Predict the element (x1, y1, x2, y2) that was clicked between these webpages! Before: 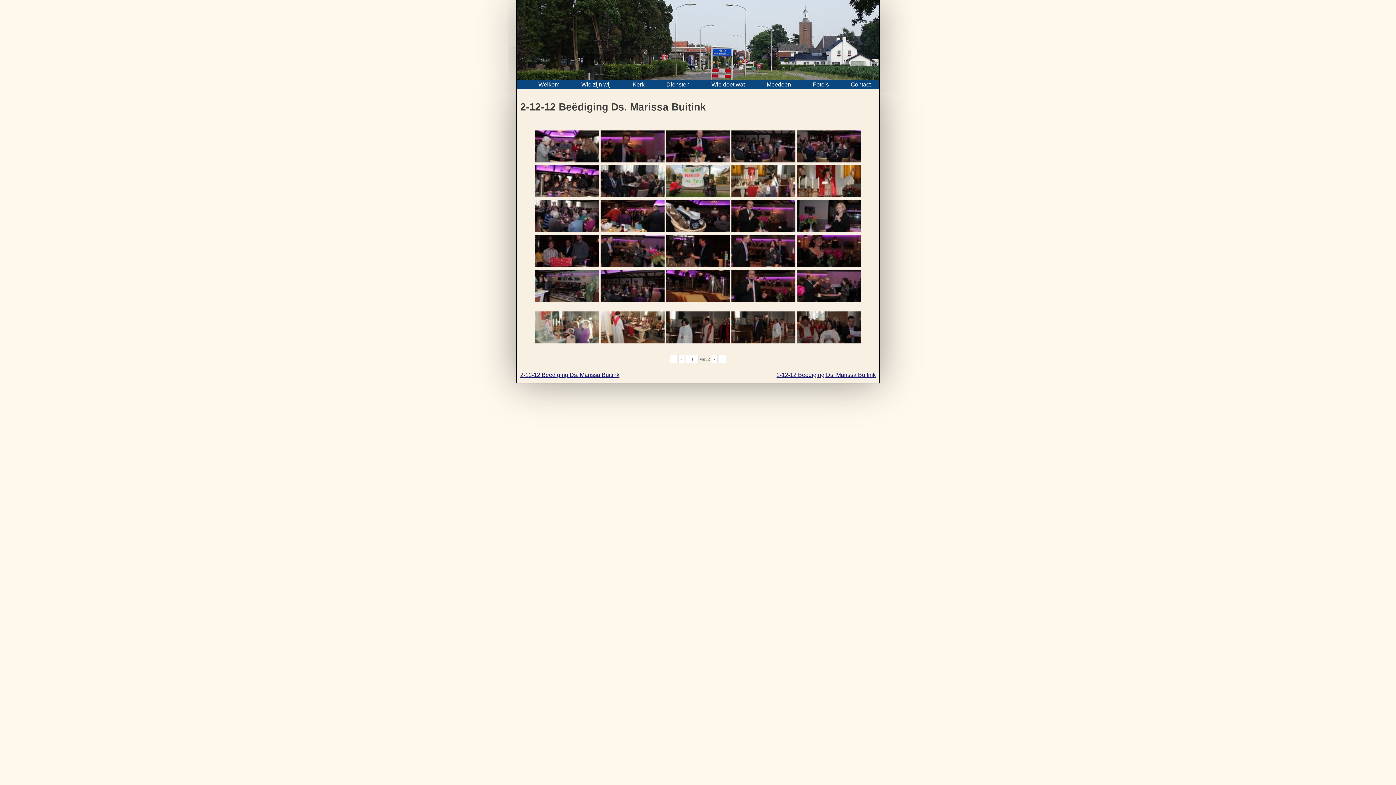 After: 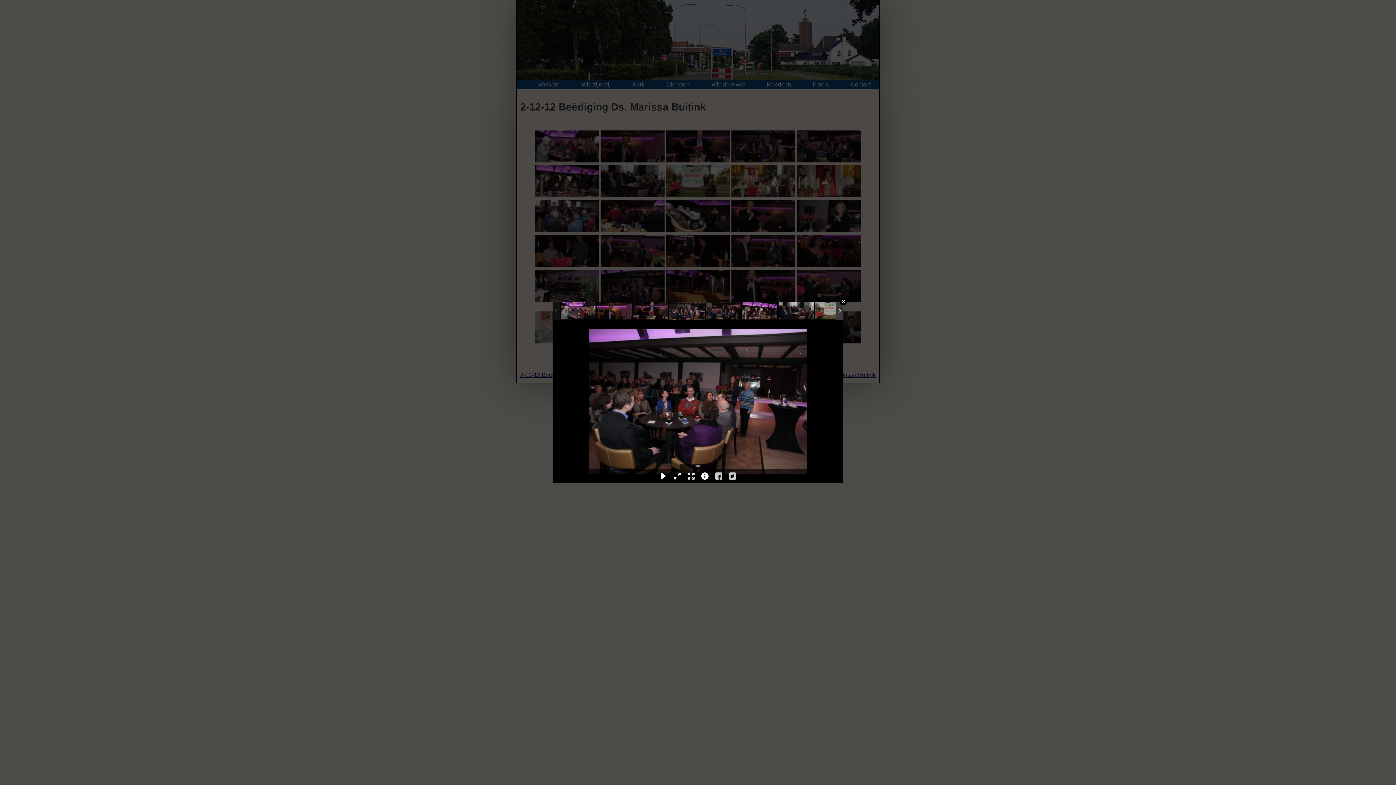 Action: bbox: (731, 130, 795, 163)